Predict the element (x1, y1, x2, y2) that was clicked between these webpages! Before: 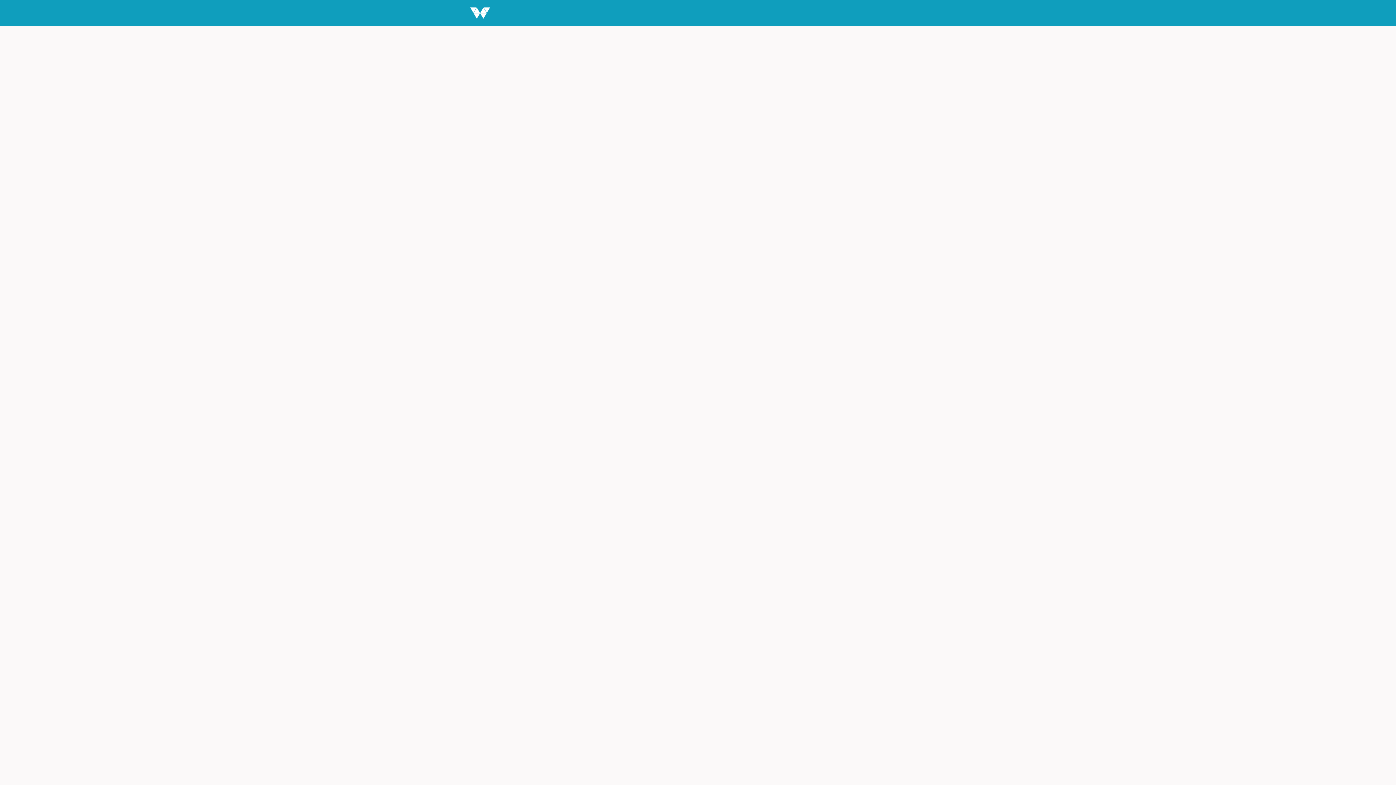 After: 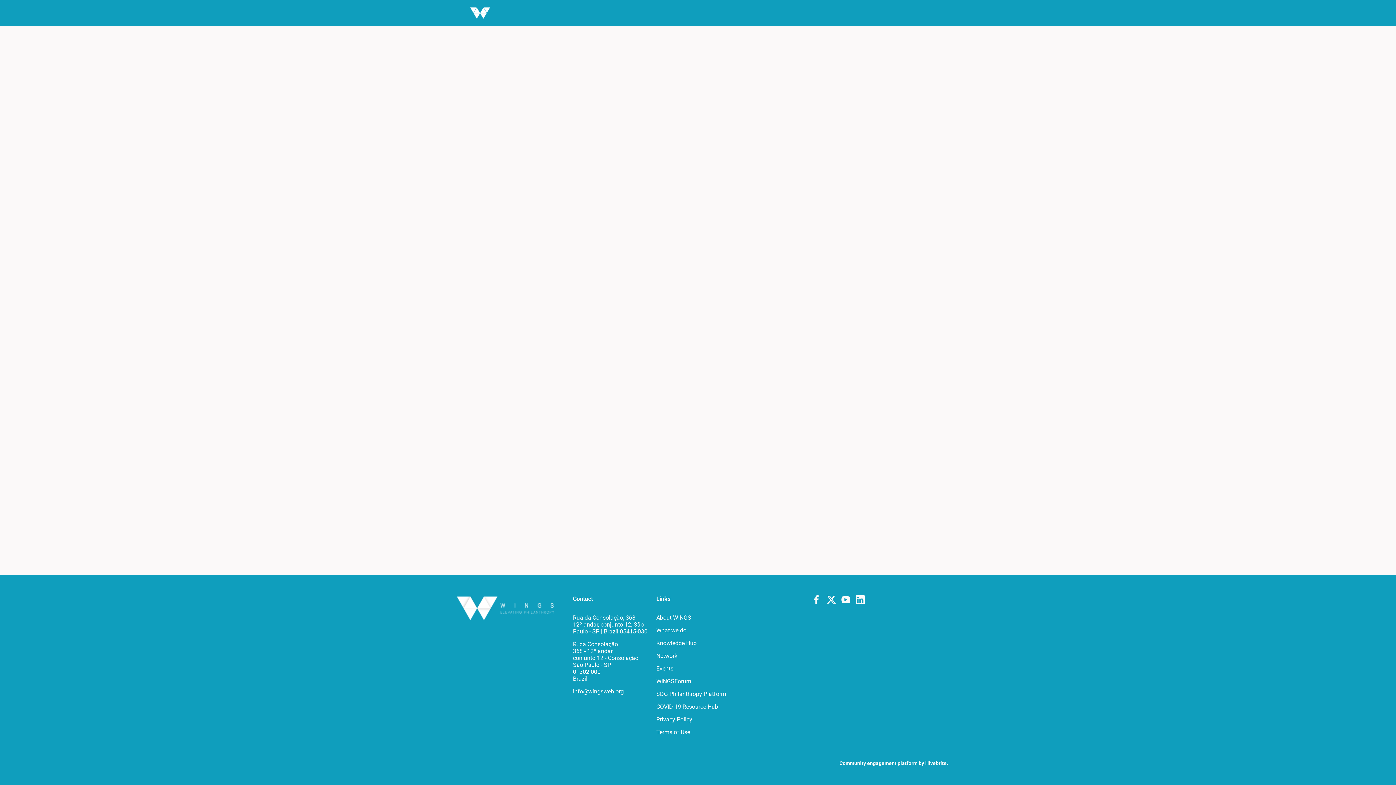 Action: bbox: (443, 0, 516, 26)